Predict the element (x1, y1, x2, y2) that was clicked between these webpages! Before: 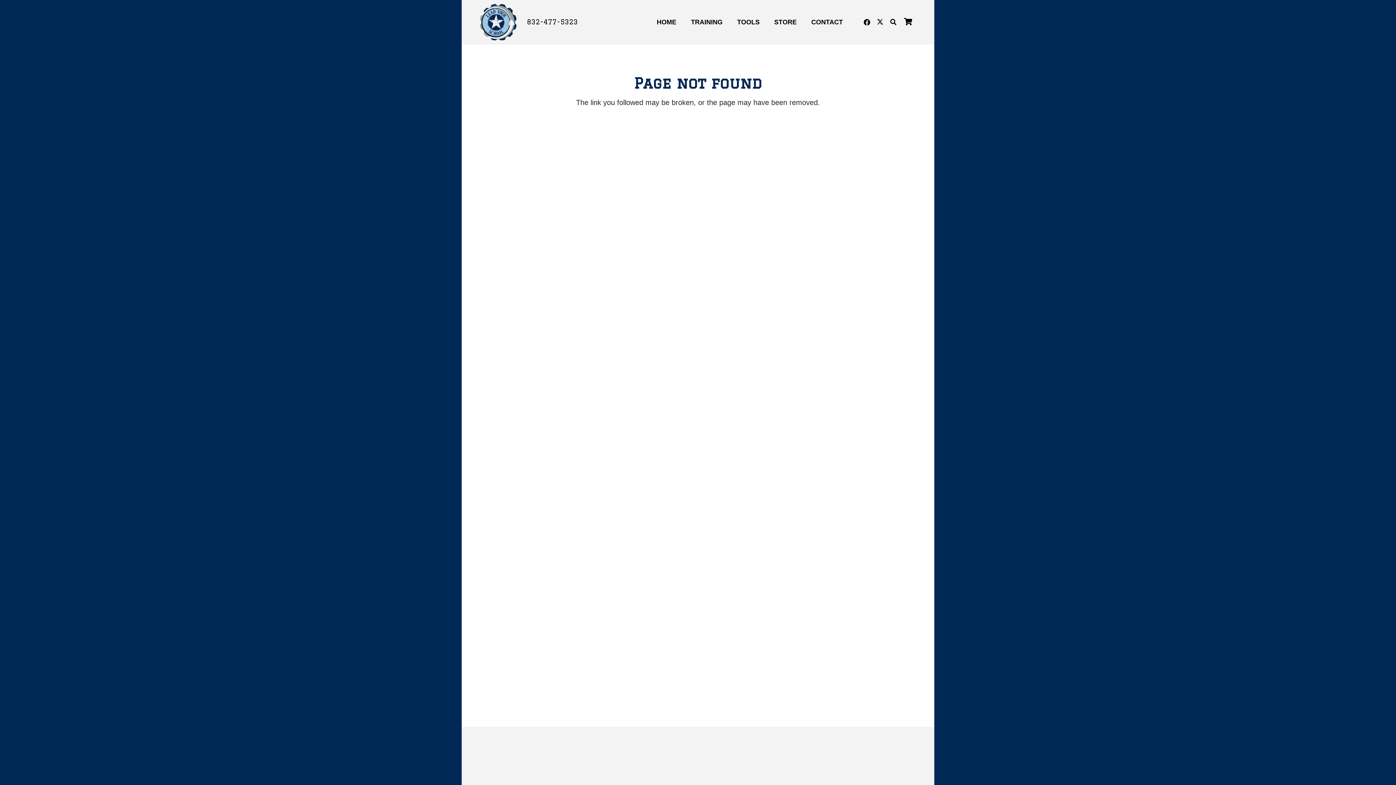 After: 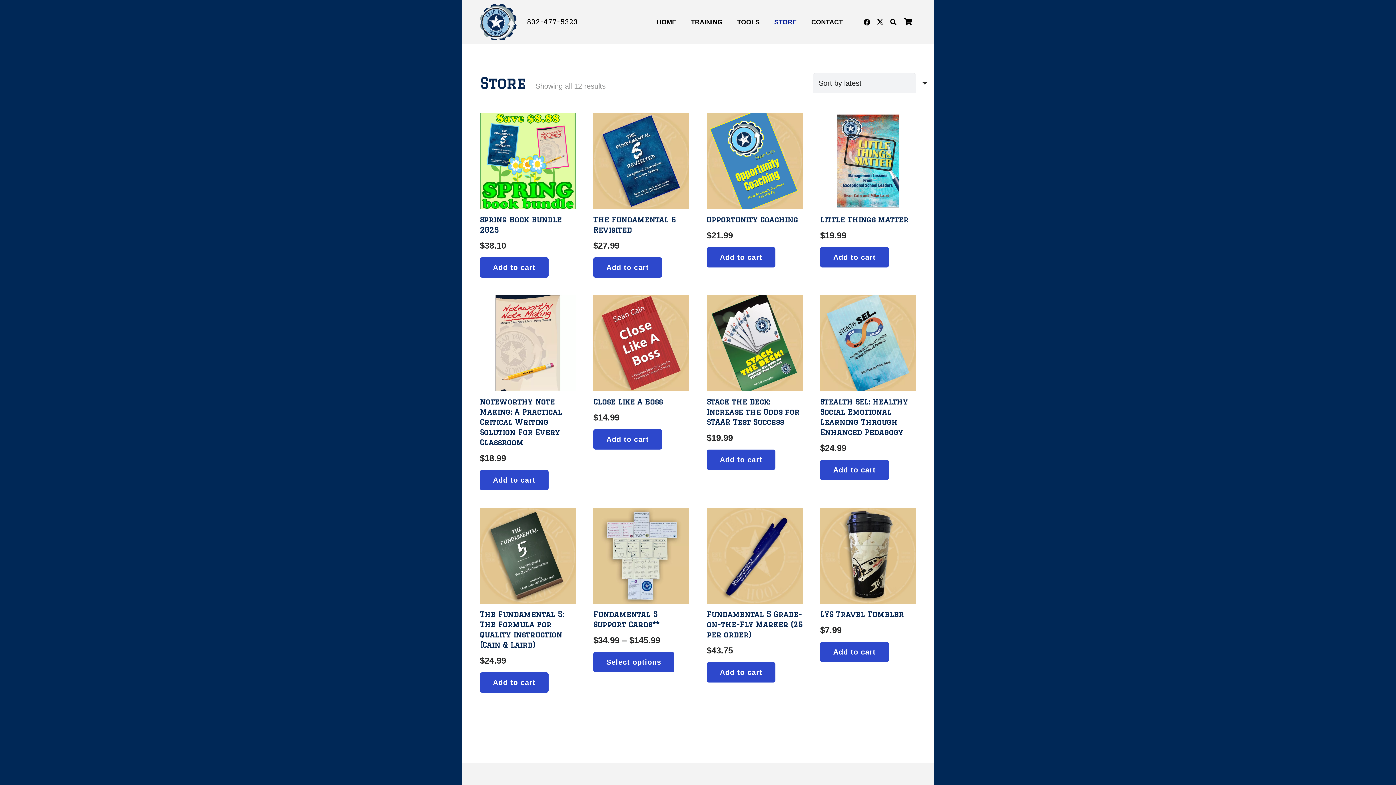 Action: bbox: (767, 12, 804, 31) label: STORE